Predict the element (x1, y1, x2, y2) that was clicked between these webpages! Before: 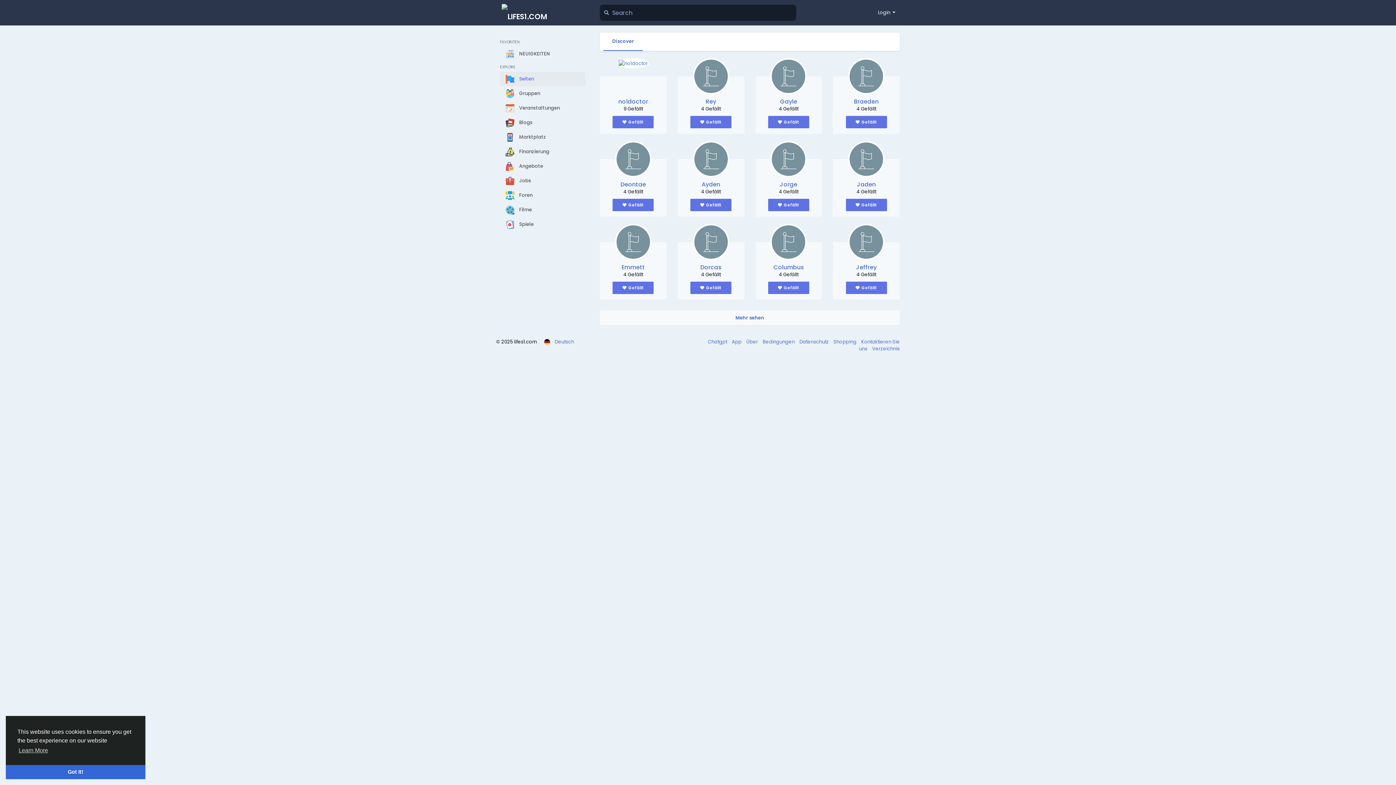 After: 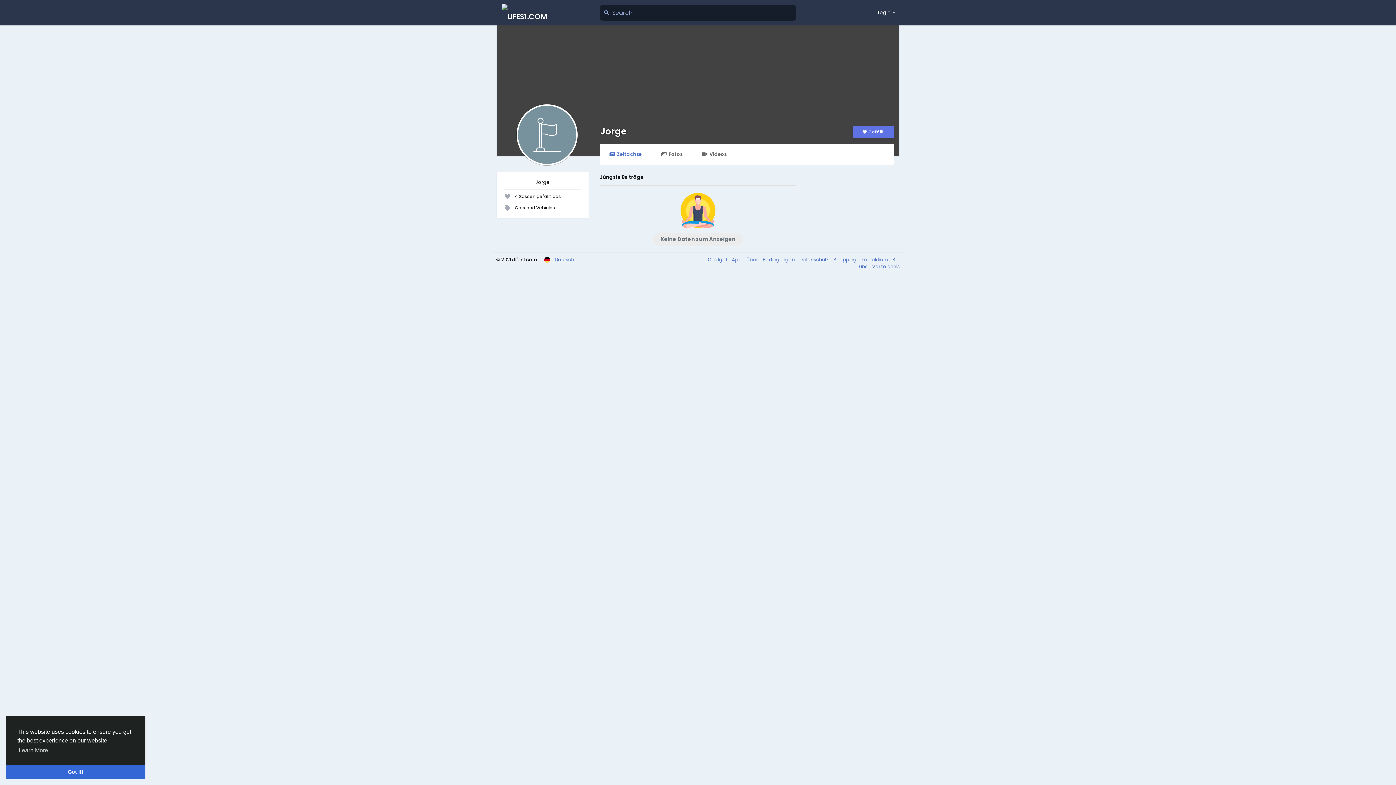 Action: bbox: (772, 155, 805, 162)